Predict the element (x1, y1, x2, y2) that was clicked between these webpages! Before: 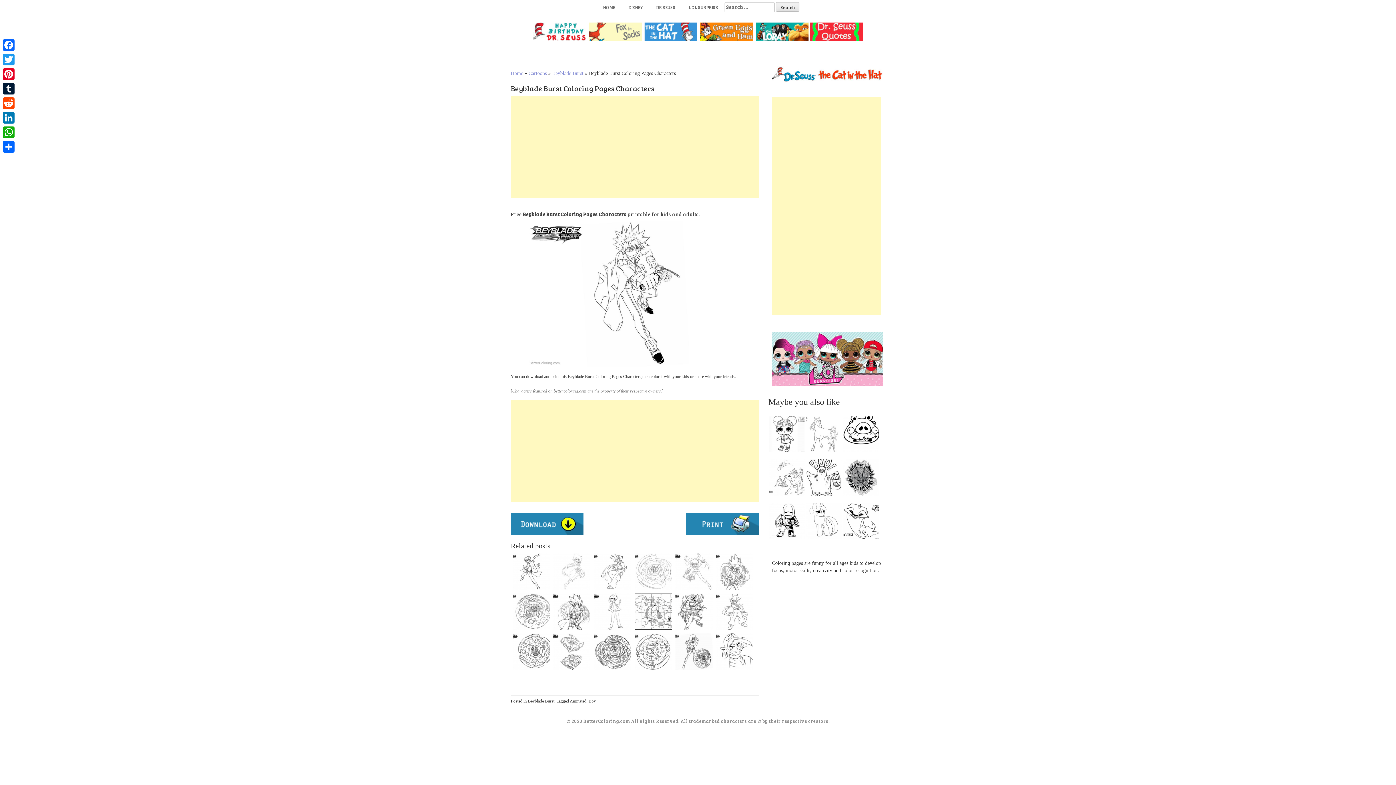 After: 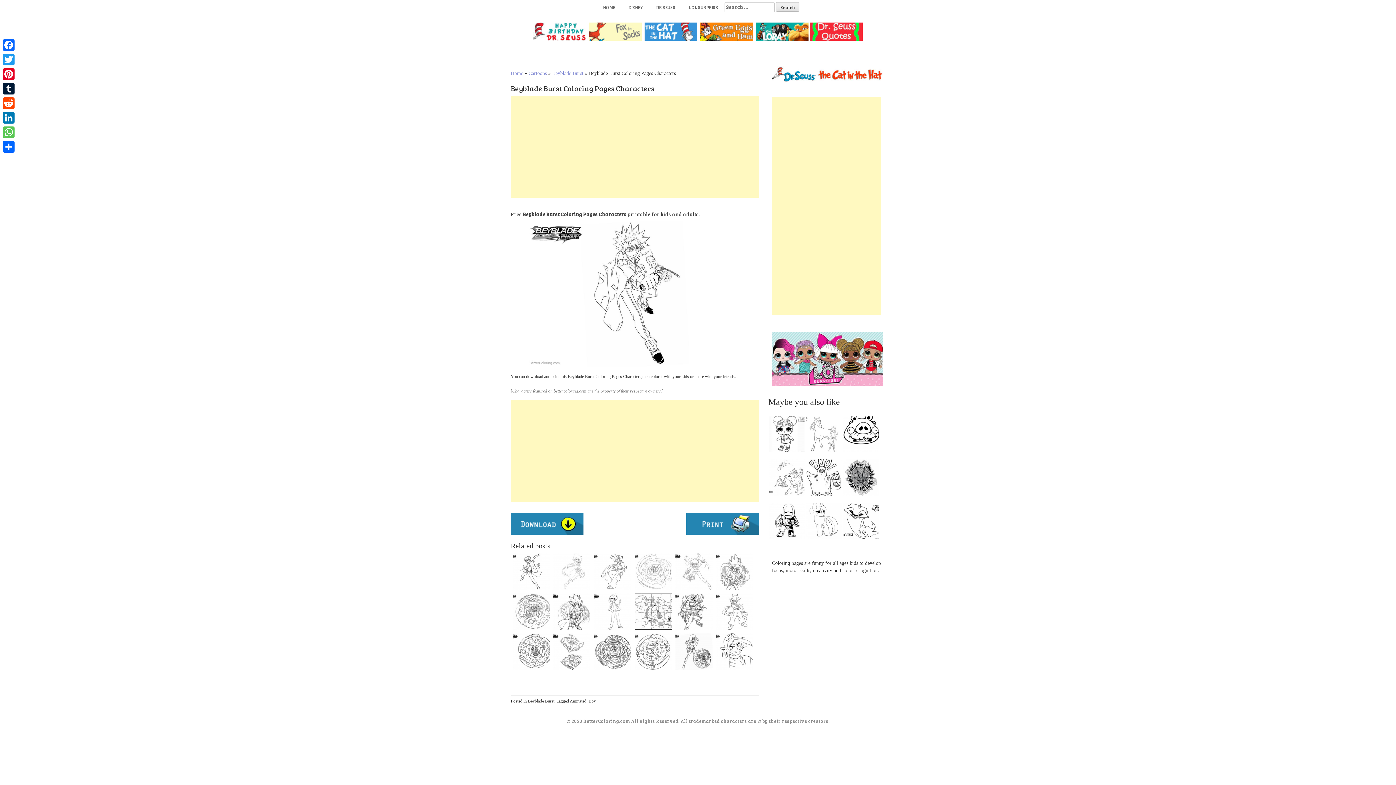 Action: label: WhatsApp bbox: (1, 125, 16, 139)